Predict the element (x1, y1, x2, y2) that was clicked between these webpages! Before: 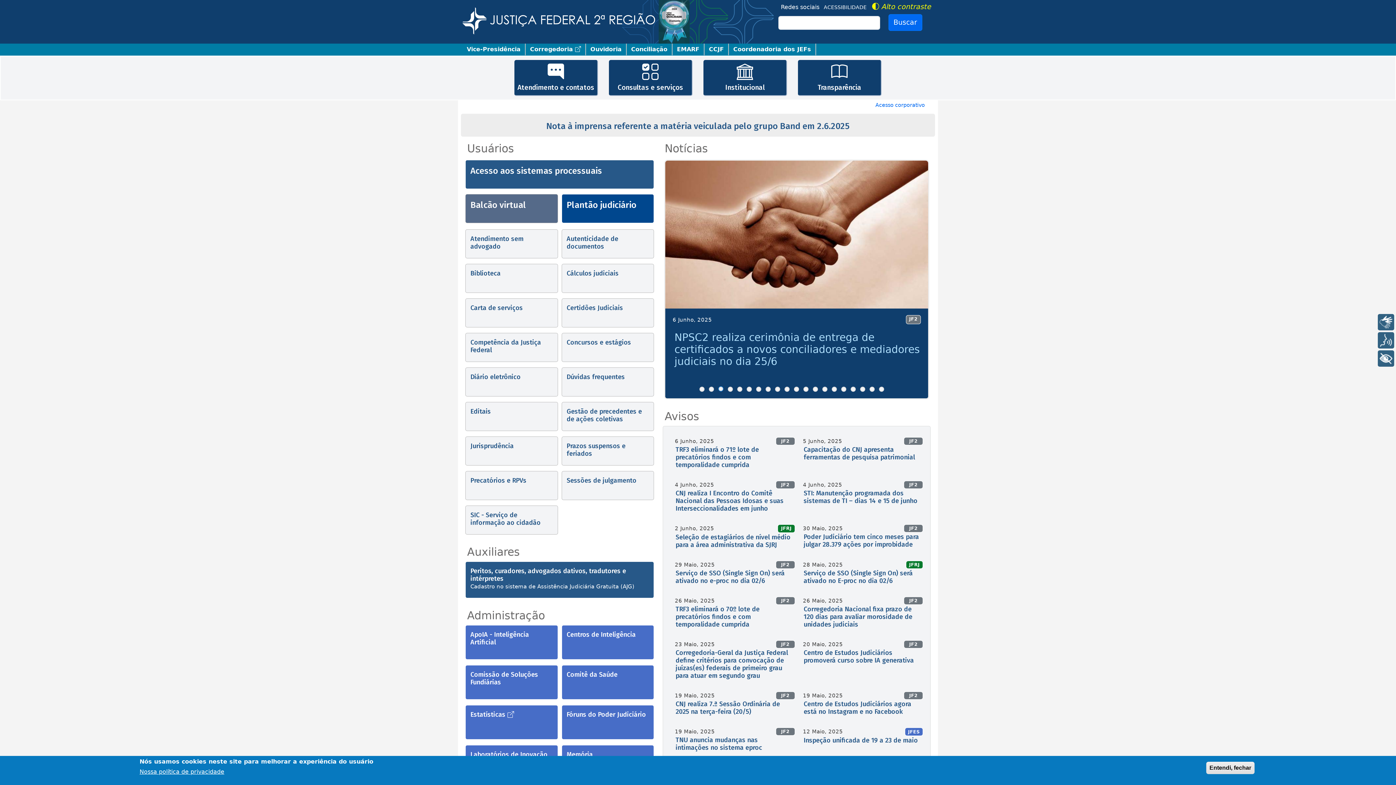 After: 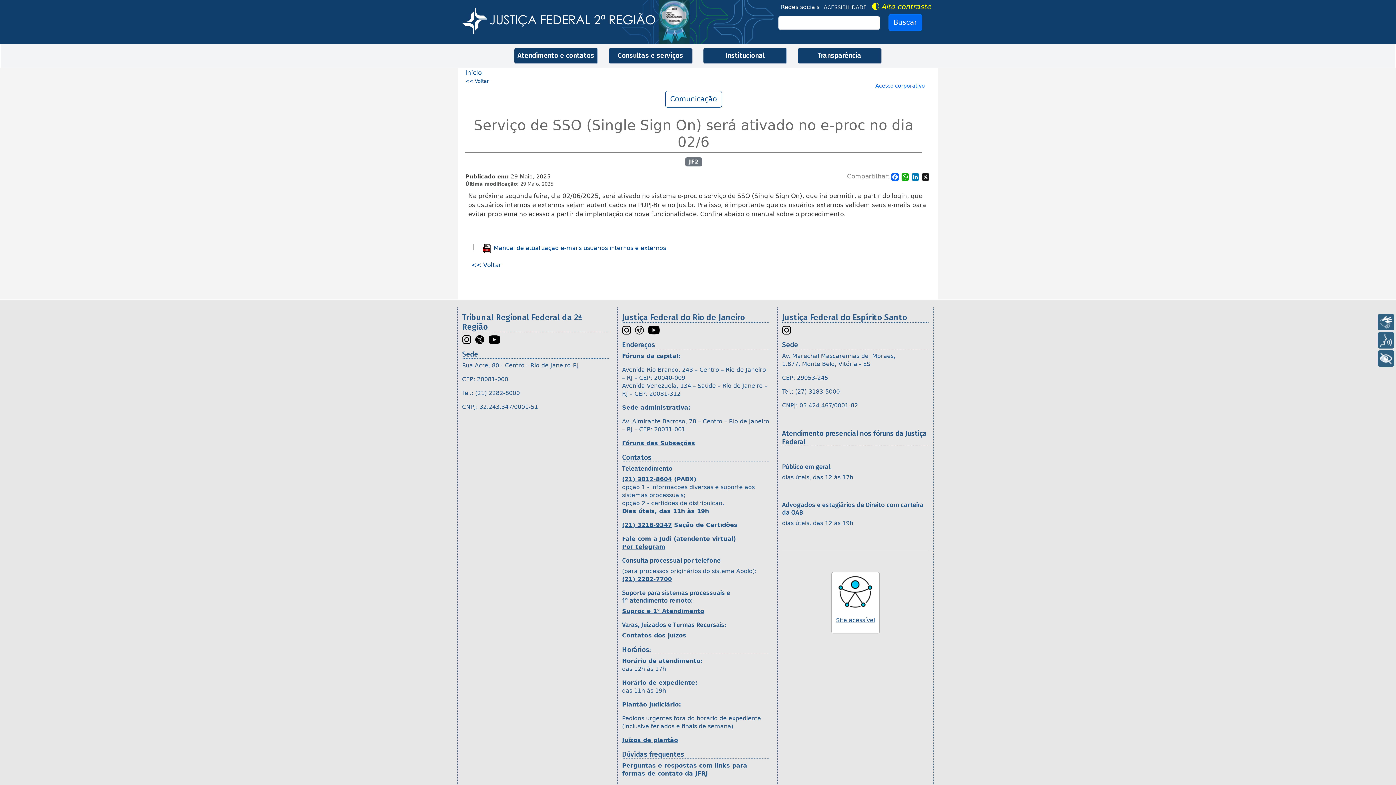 Action: label: Serviço de SSO (Single Sign On) será ativado no e-proc no dia 02/6 bbox: (675, 569, 784, 584)